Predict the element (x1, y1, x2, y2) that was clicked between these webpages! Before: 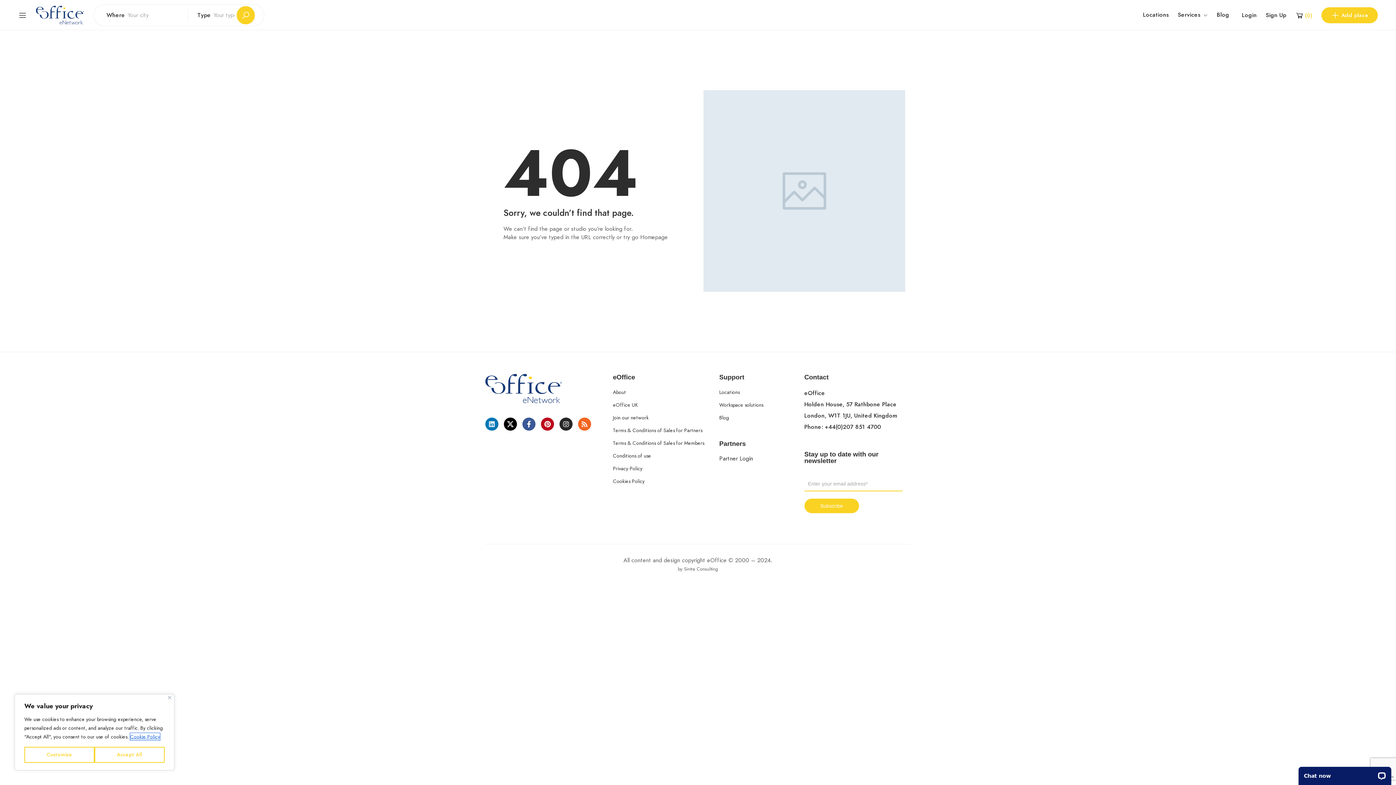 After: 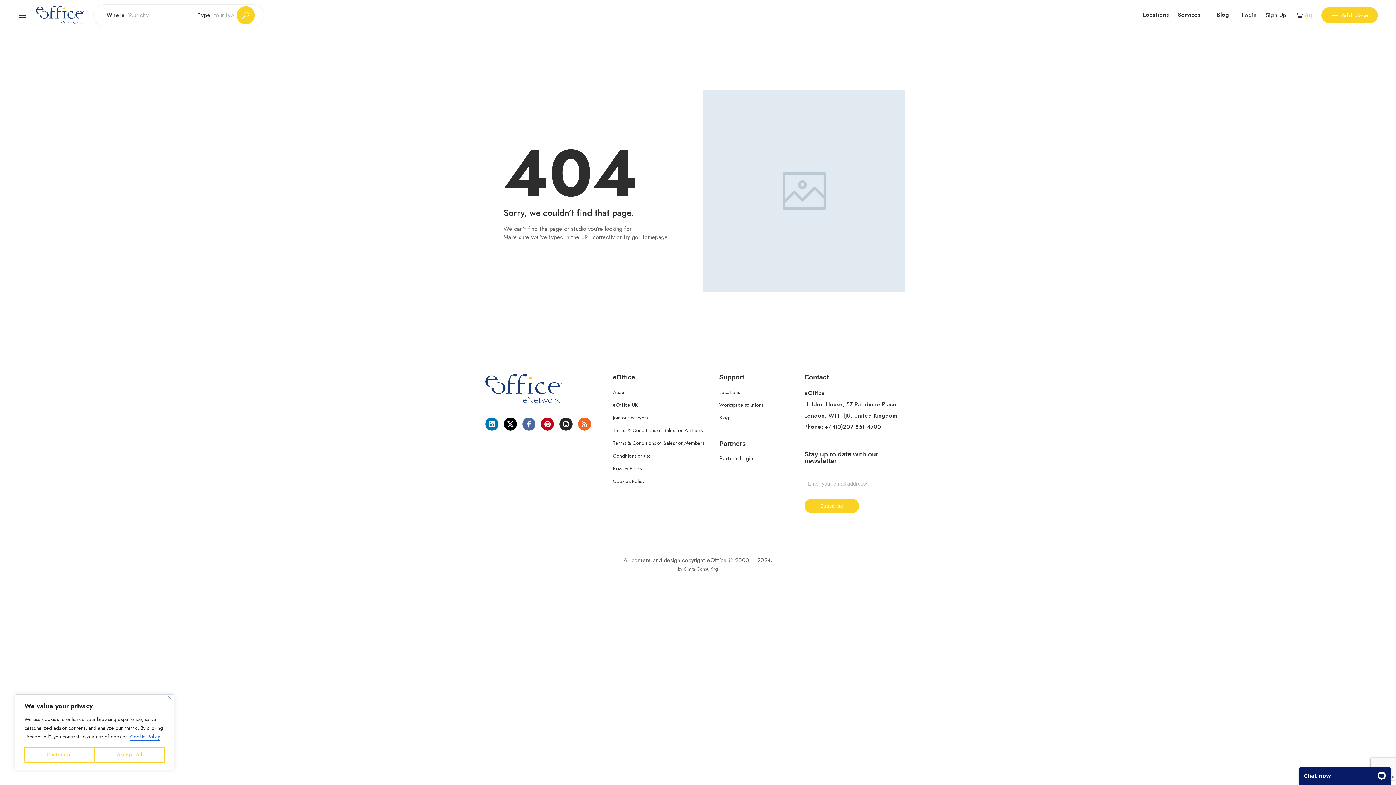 Action: label: Facebook-f bbox: (522, 417, 535, 430)